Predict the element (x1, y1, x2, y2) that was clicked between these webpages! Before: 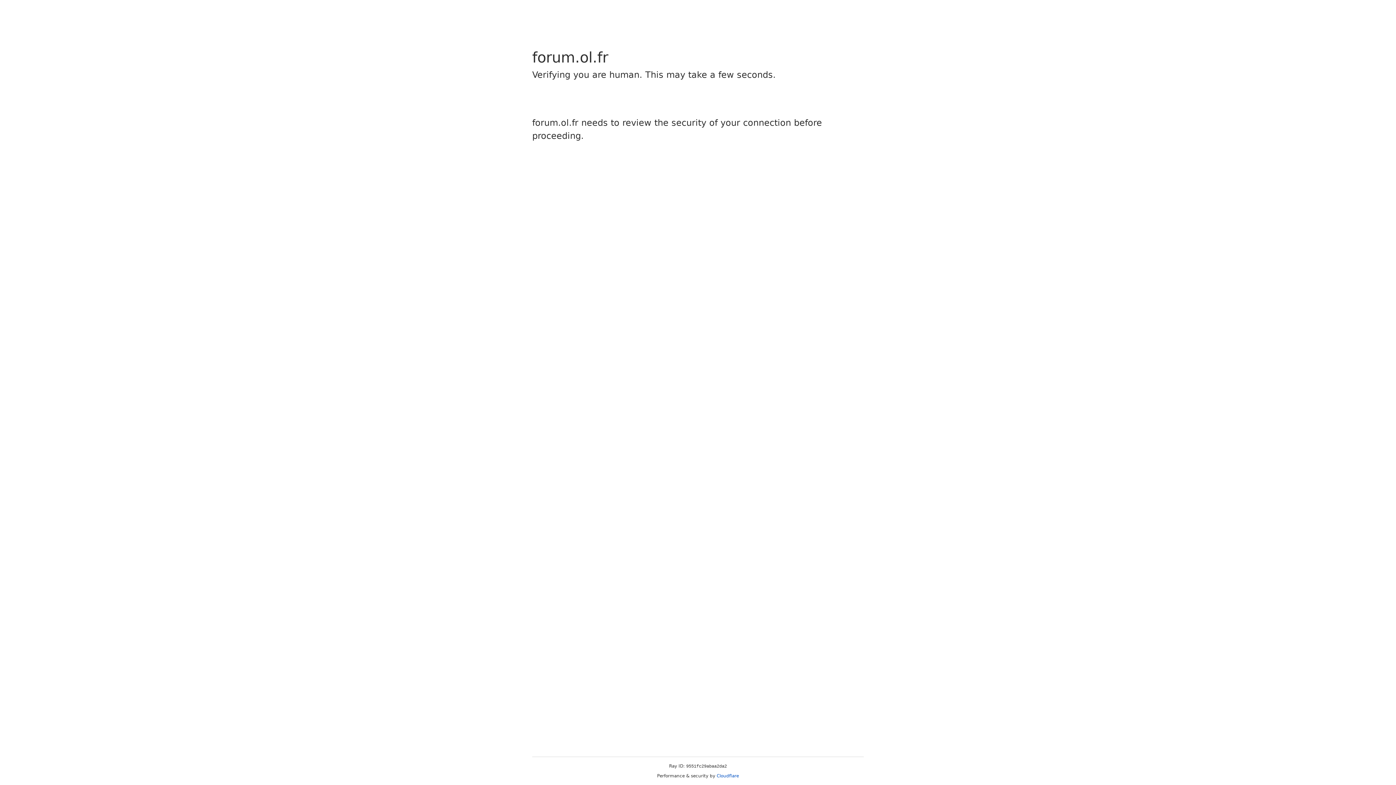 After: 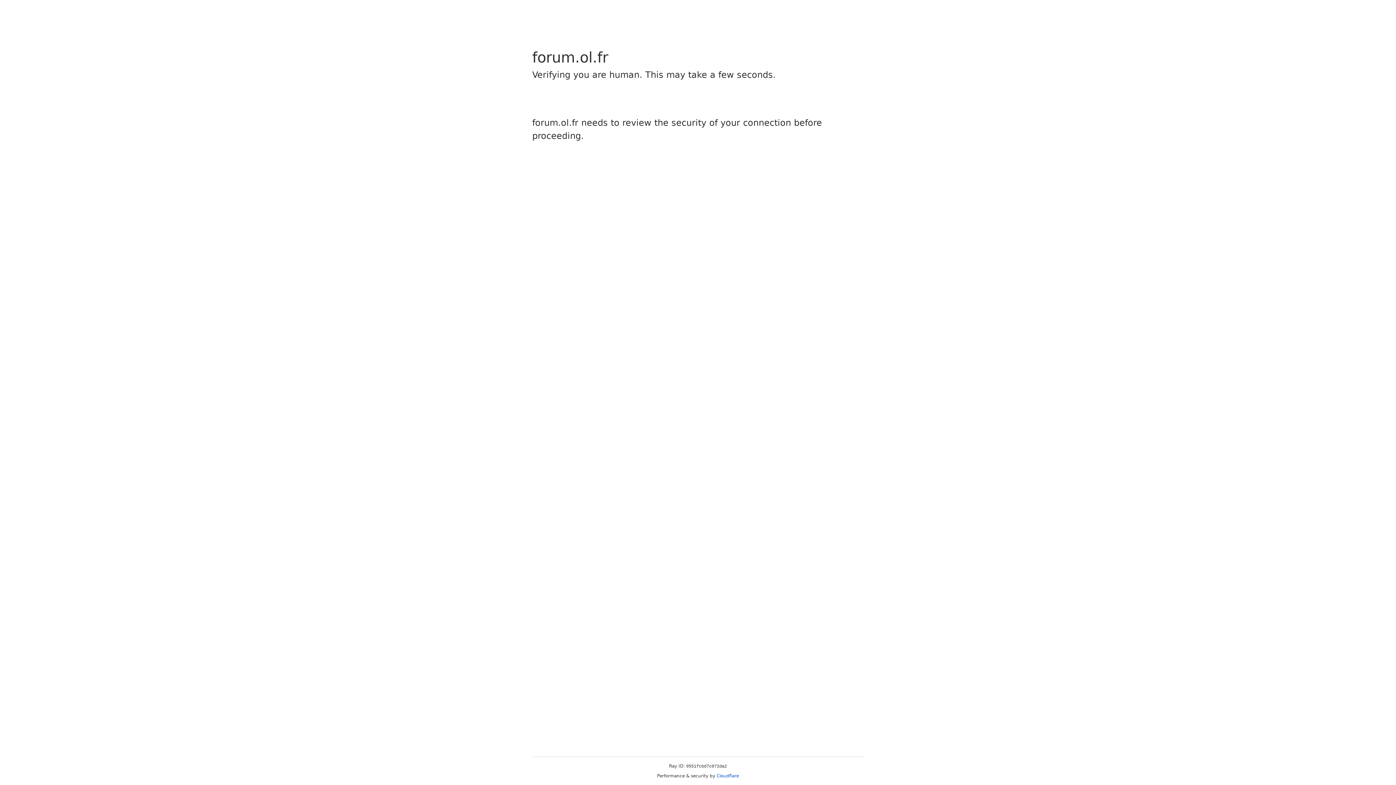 Action: label: Cloudflare bbox: (716, 773, 739, 778)